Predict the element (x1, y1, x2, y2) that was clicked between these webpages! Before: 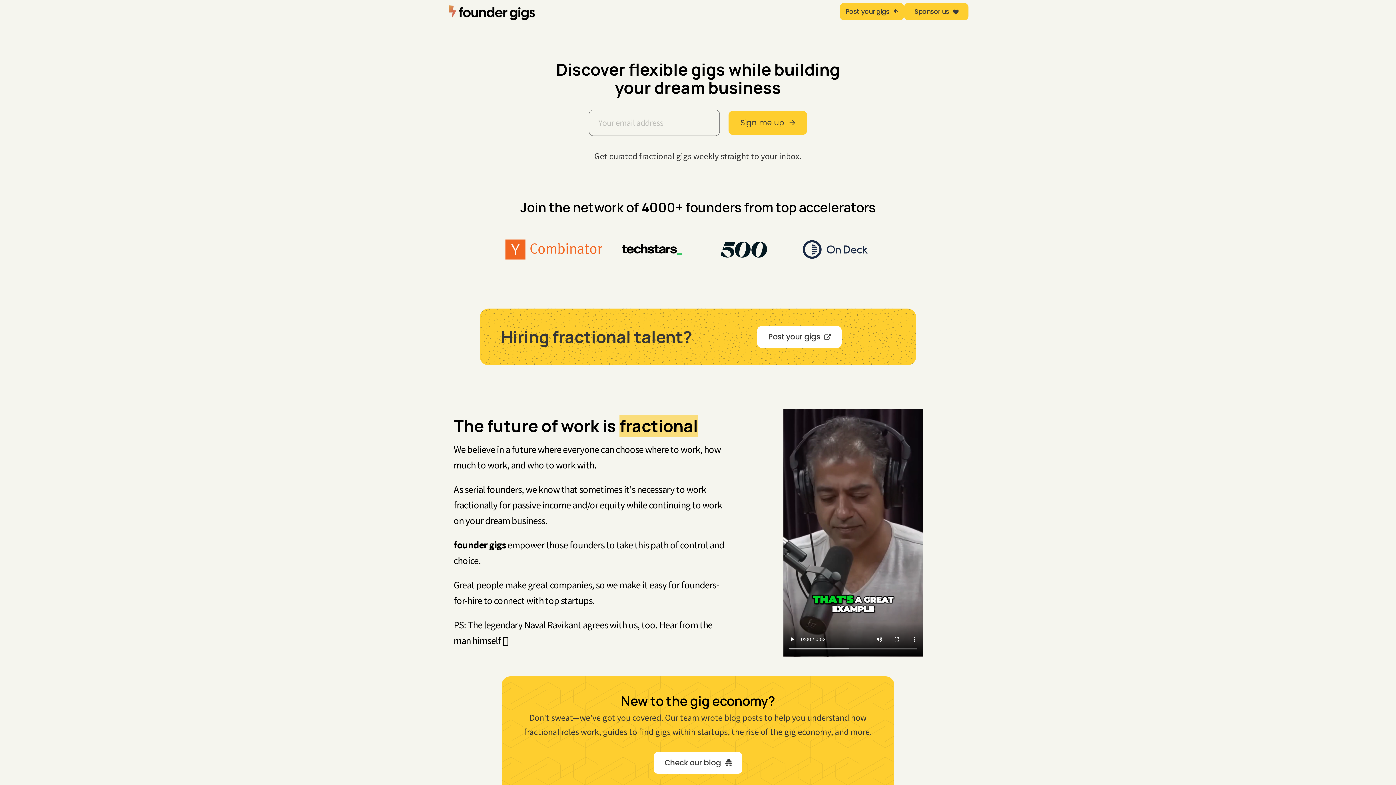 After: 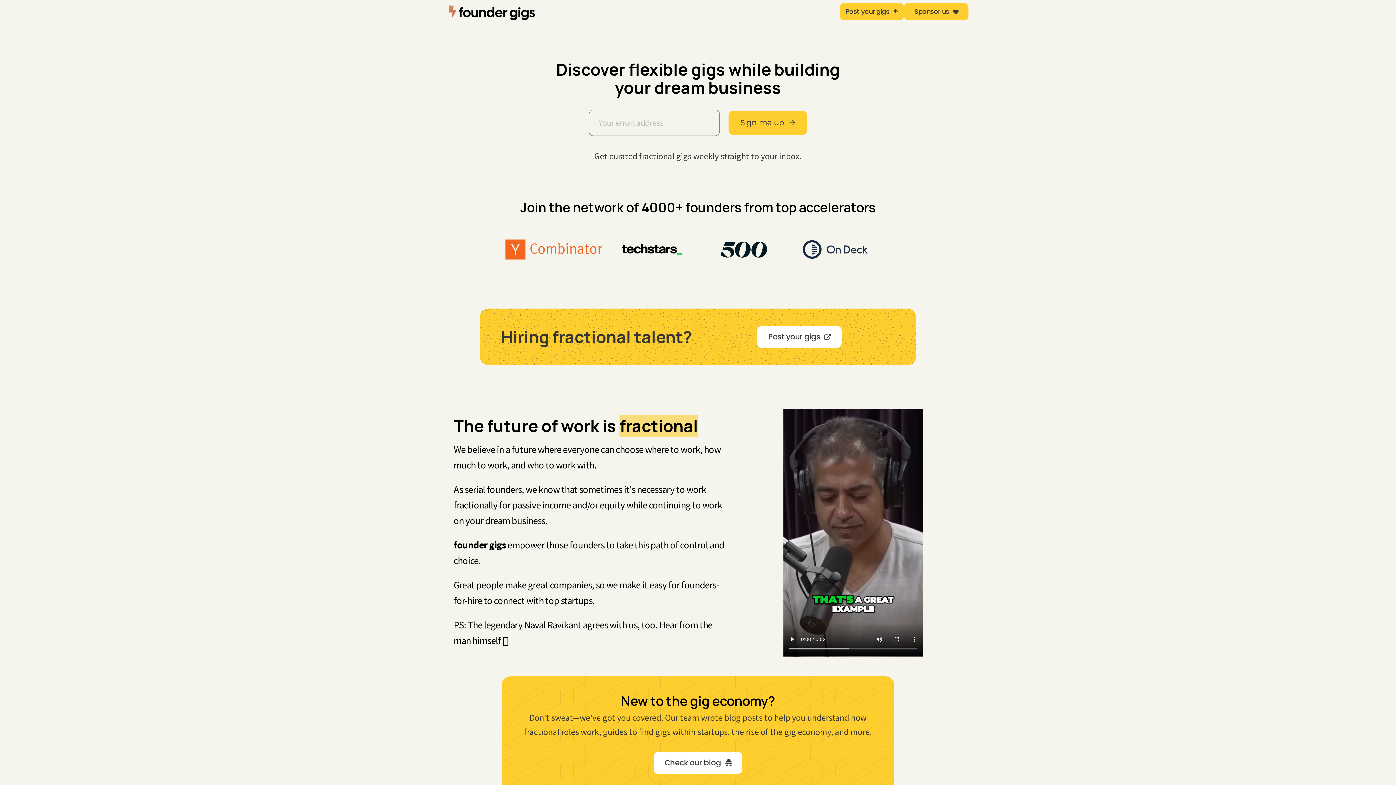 Action: bbox: (448, 2, 535, 20)